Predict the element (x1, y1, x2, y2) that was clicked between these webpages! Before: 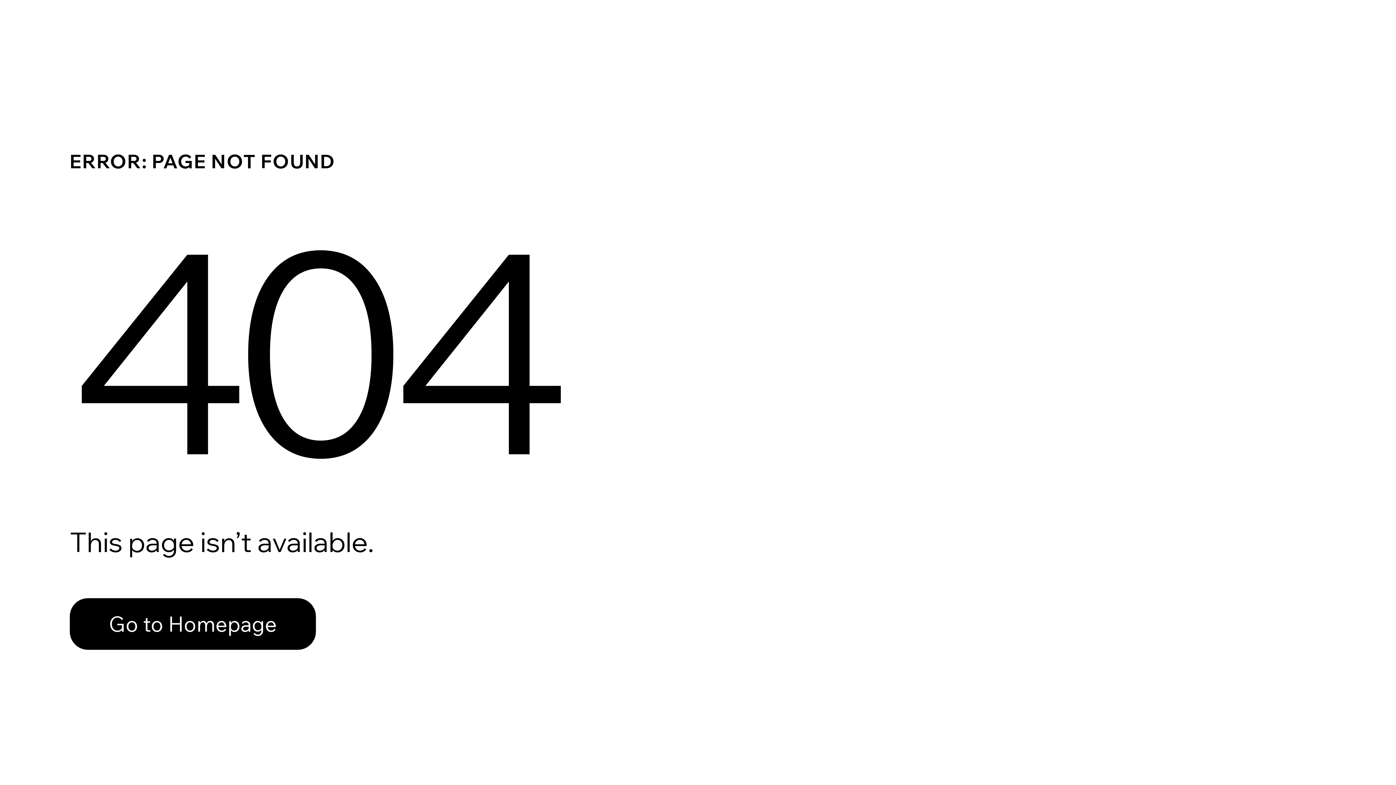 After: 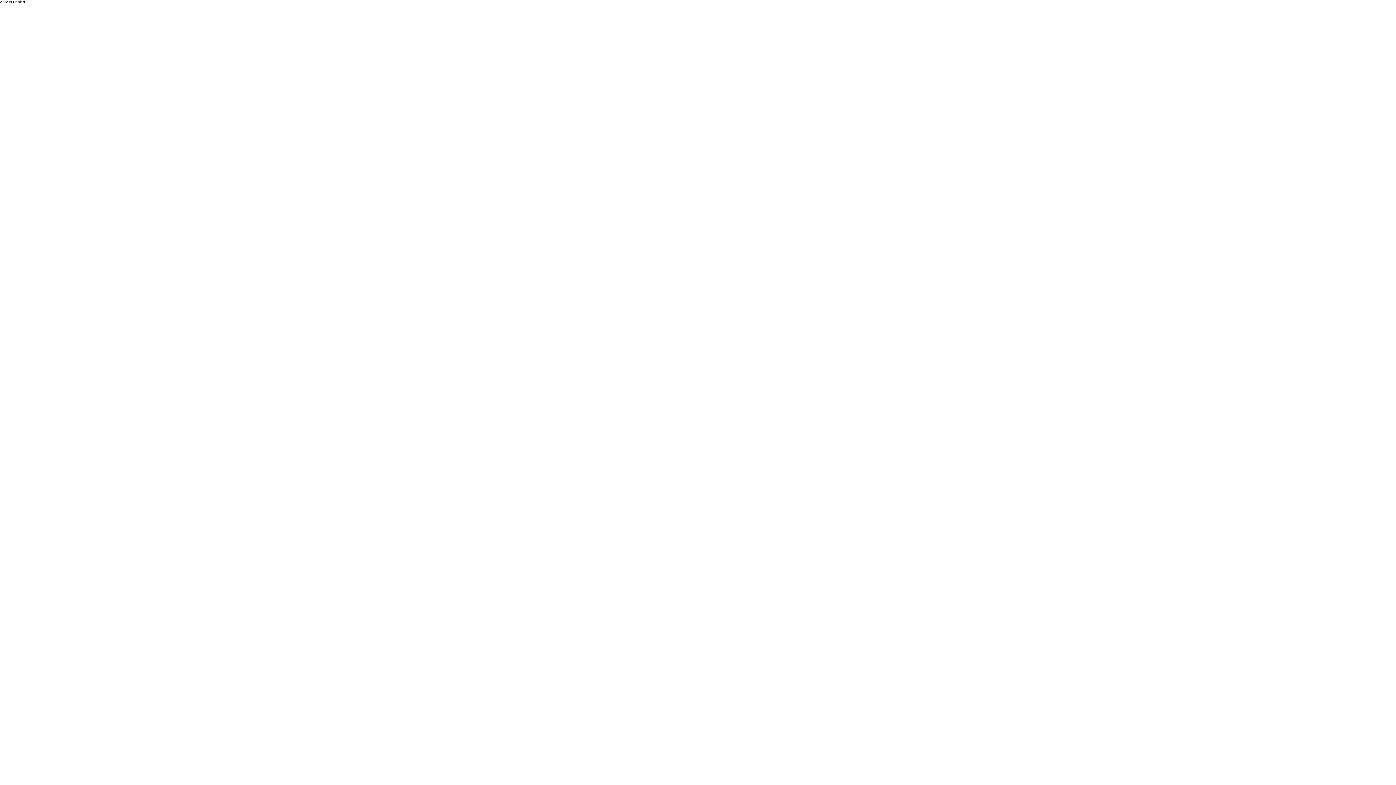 Action: label: Go to Homepage bbox: (69, 582, 768, 659)